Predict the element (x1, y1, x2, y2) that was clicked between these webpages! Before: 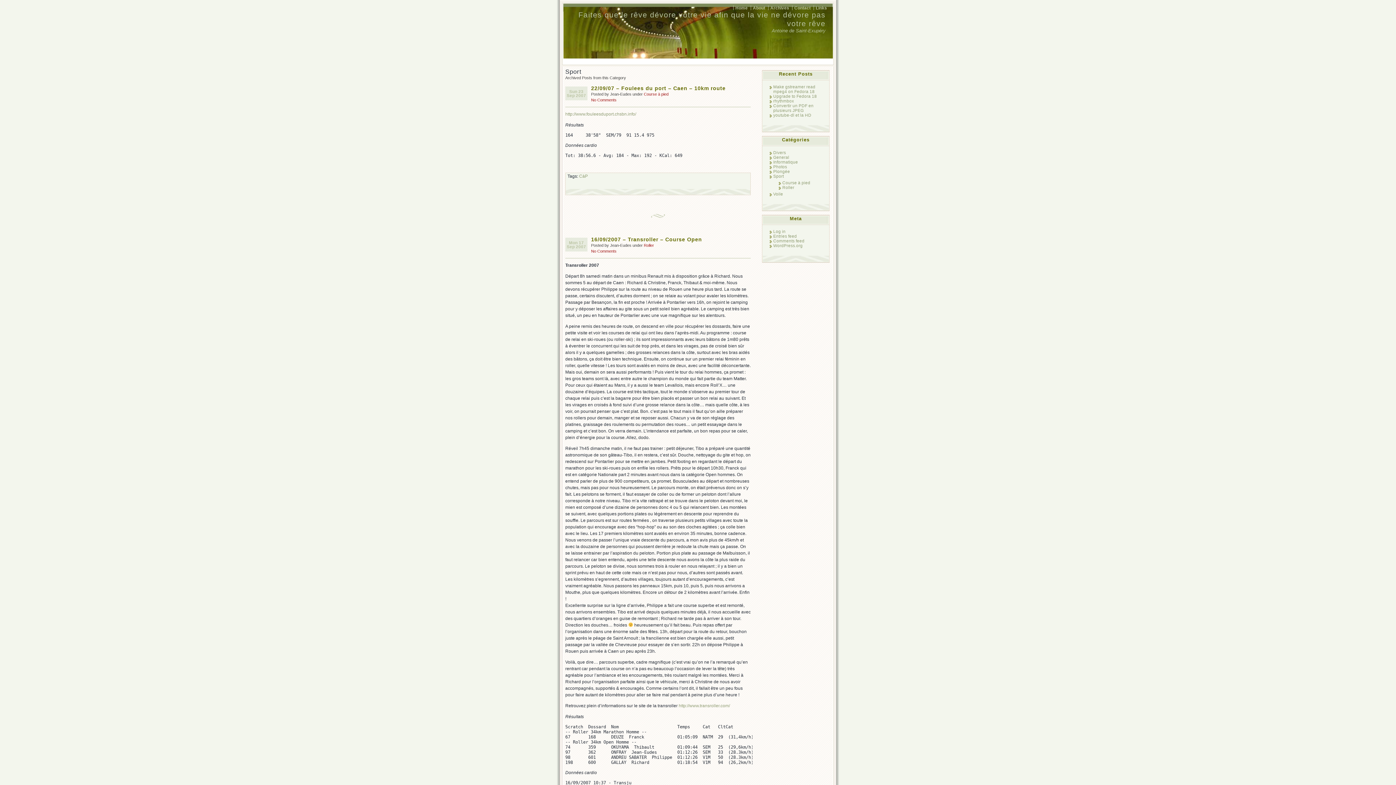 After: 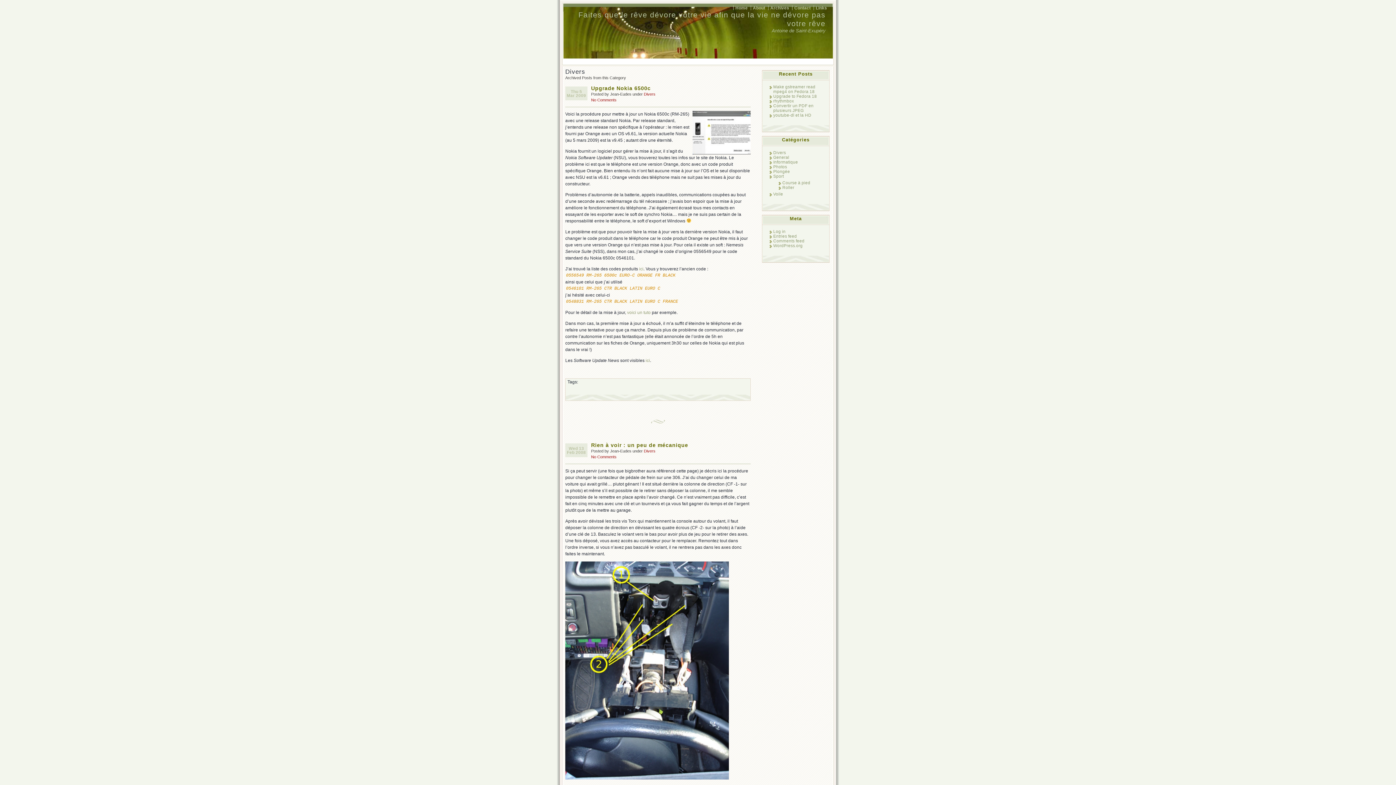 Action: label: Divers bbox: (773, 150, 786, 155)